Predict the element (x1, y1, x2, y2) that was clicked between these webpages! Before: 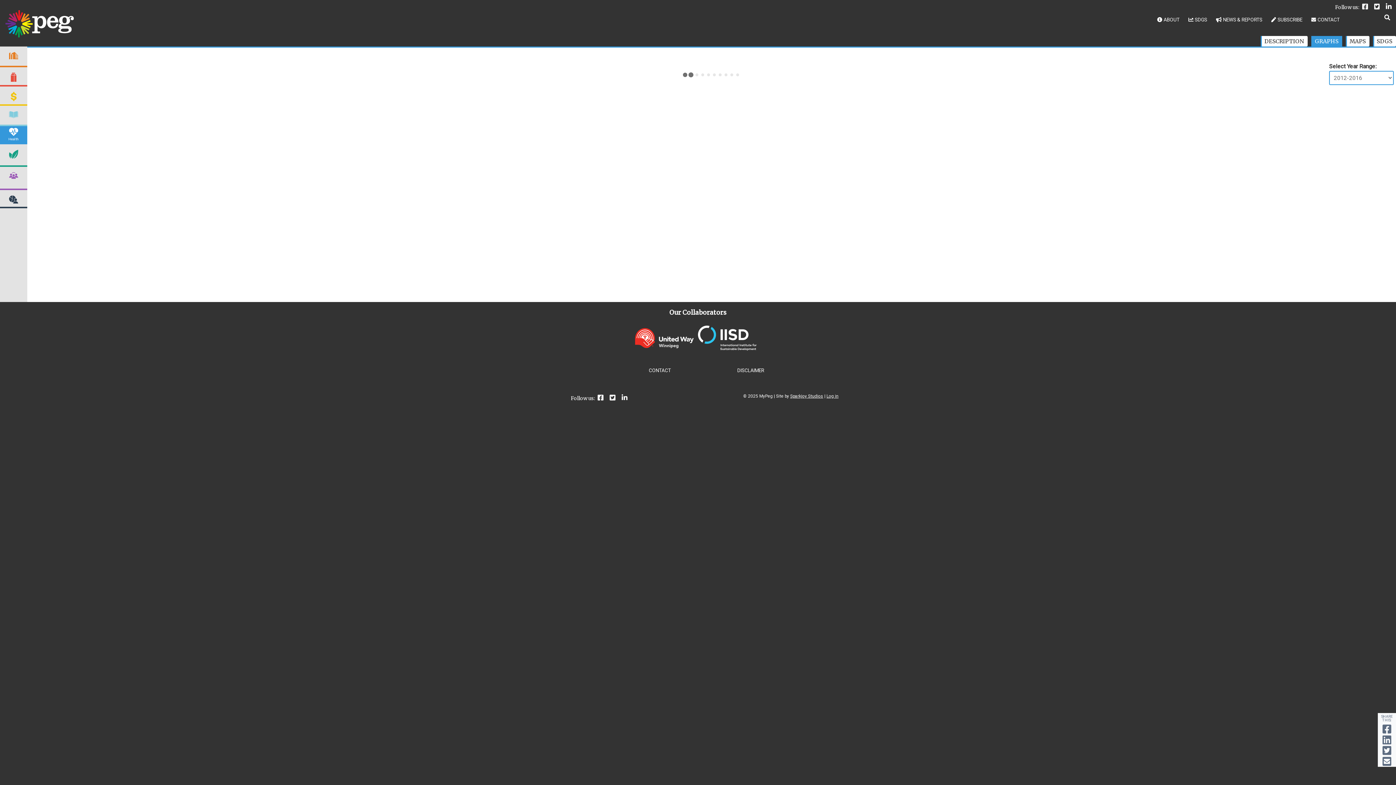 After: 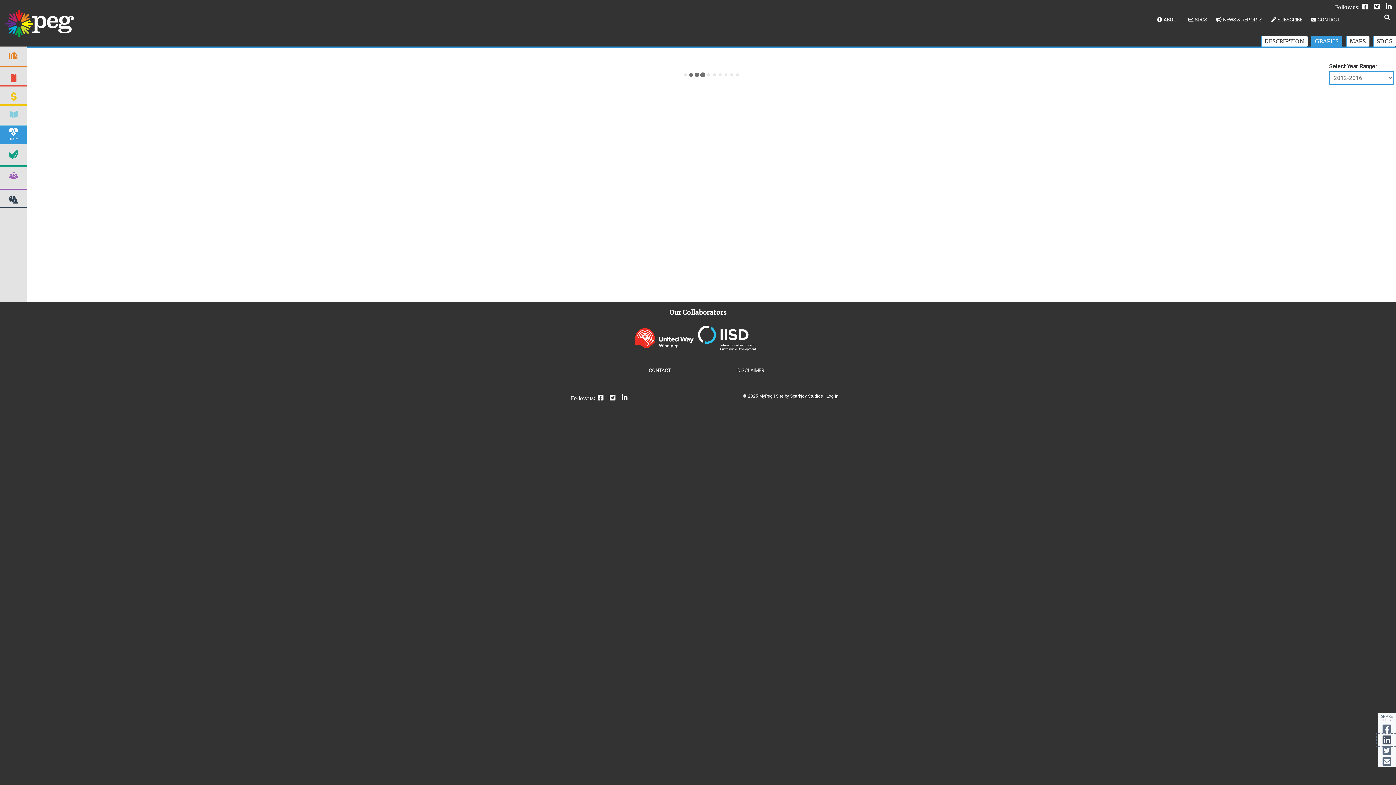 Action: bbox: (1378, 735, 1396, 745) label: LINKEDIN